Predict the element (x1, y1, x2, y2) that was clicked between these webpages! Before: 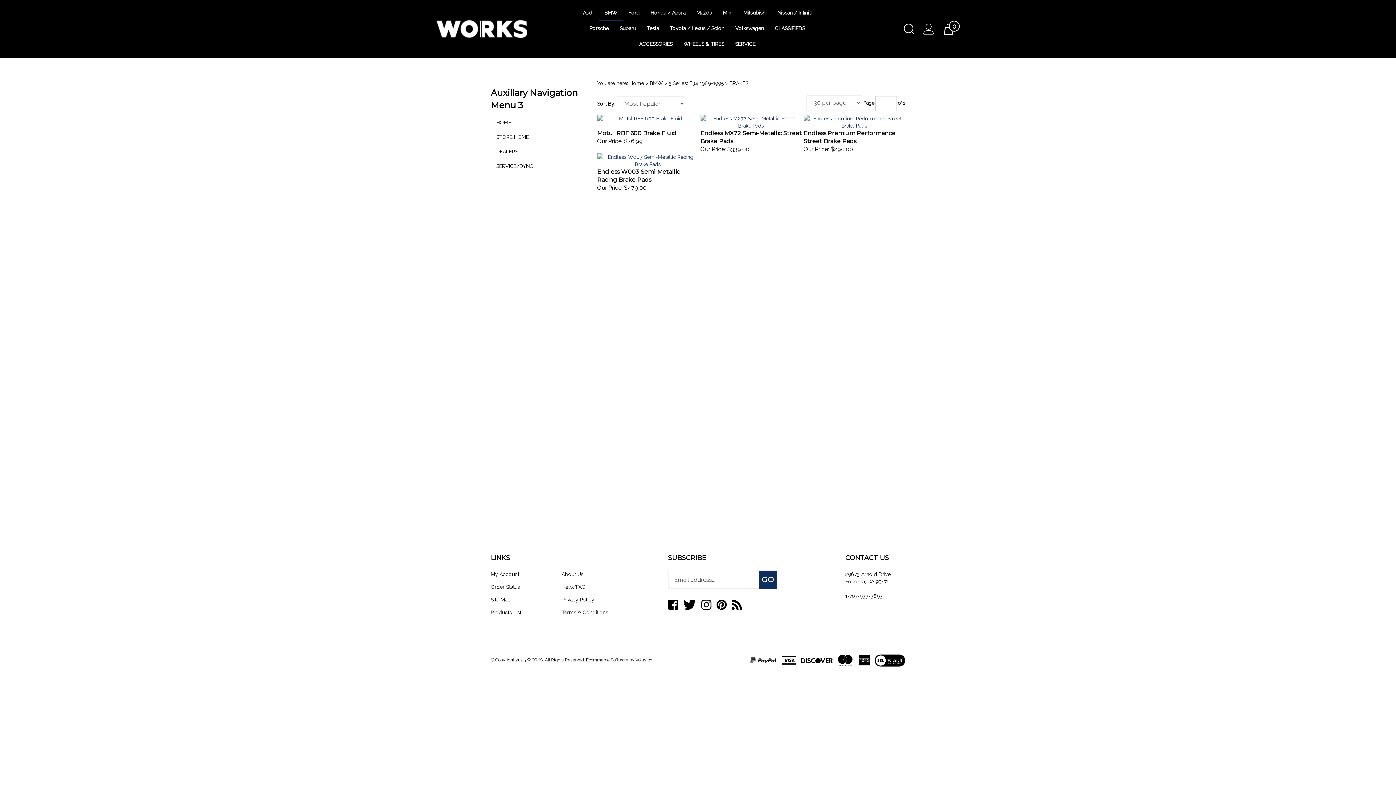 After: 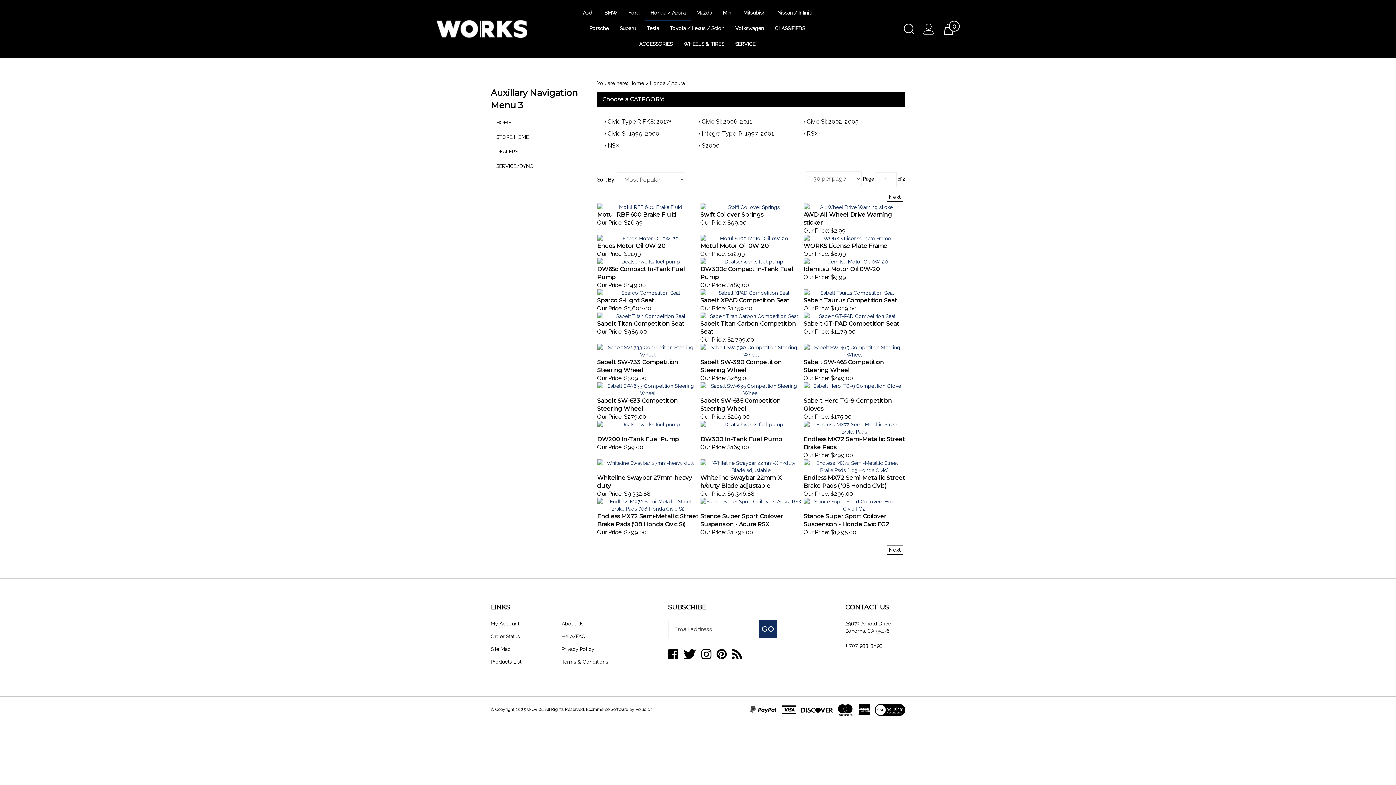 Action: bbox: (645, 5, 691, 21) label: Honda / Acura